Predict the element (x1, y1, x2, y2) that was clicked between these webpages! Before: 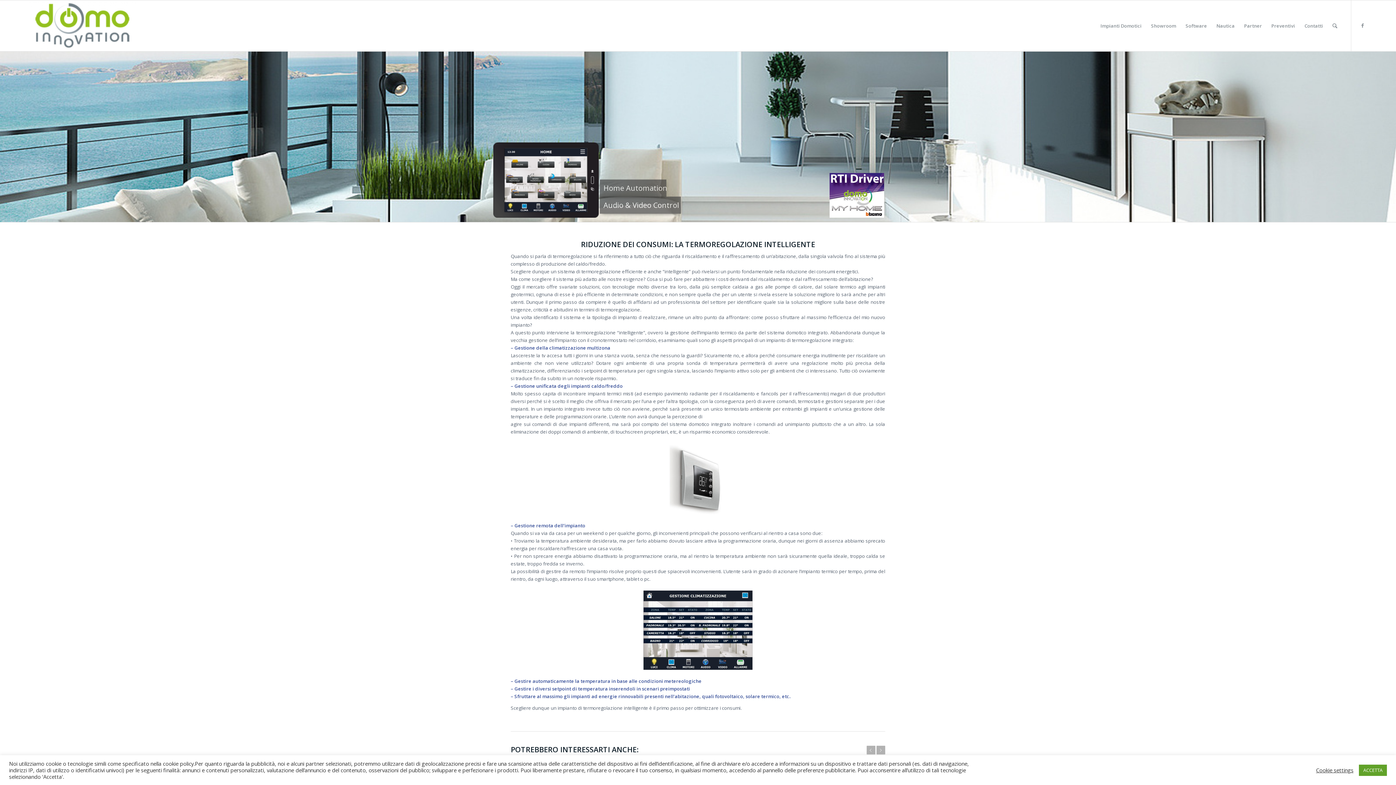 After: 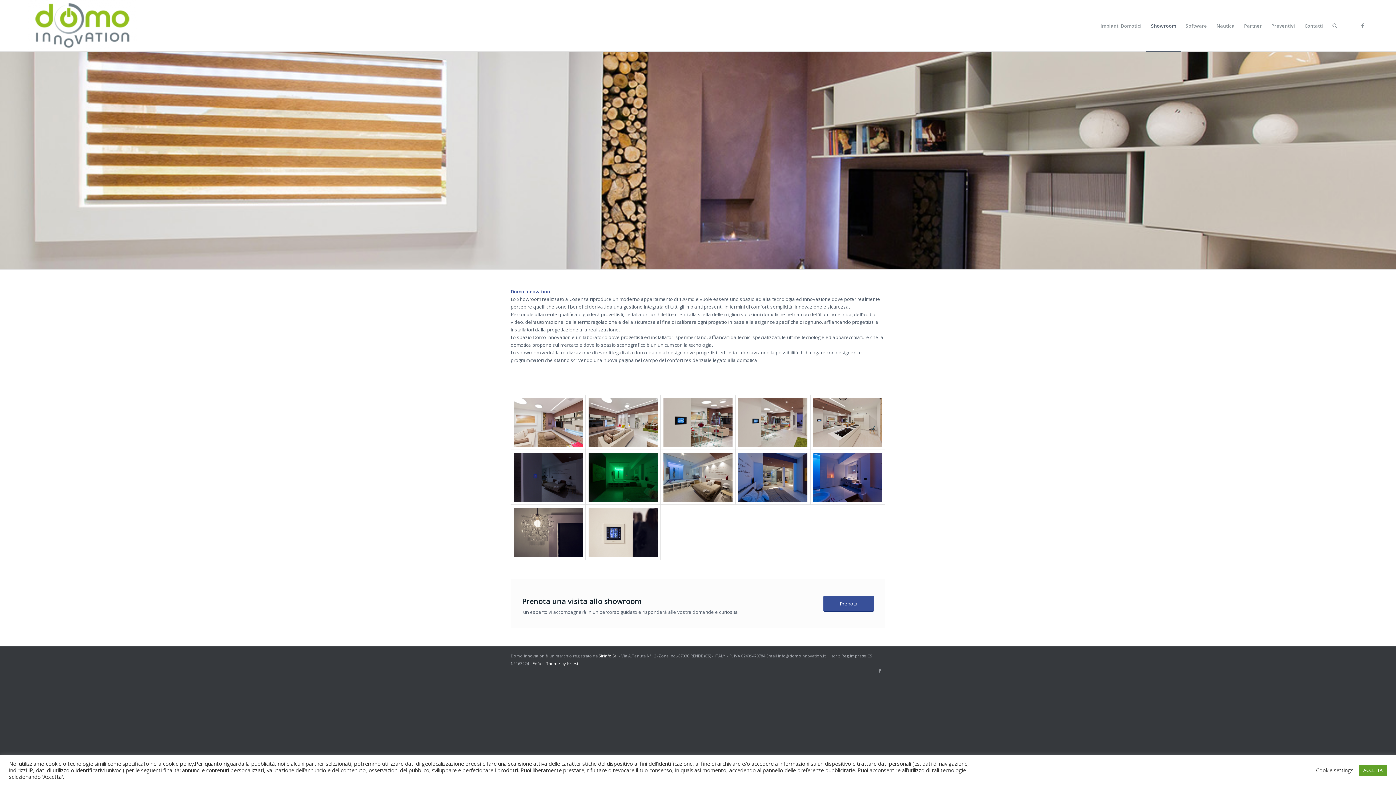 Action: bbox: (1146, 0, 1181, 51) label: Showroom